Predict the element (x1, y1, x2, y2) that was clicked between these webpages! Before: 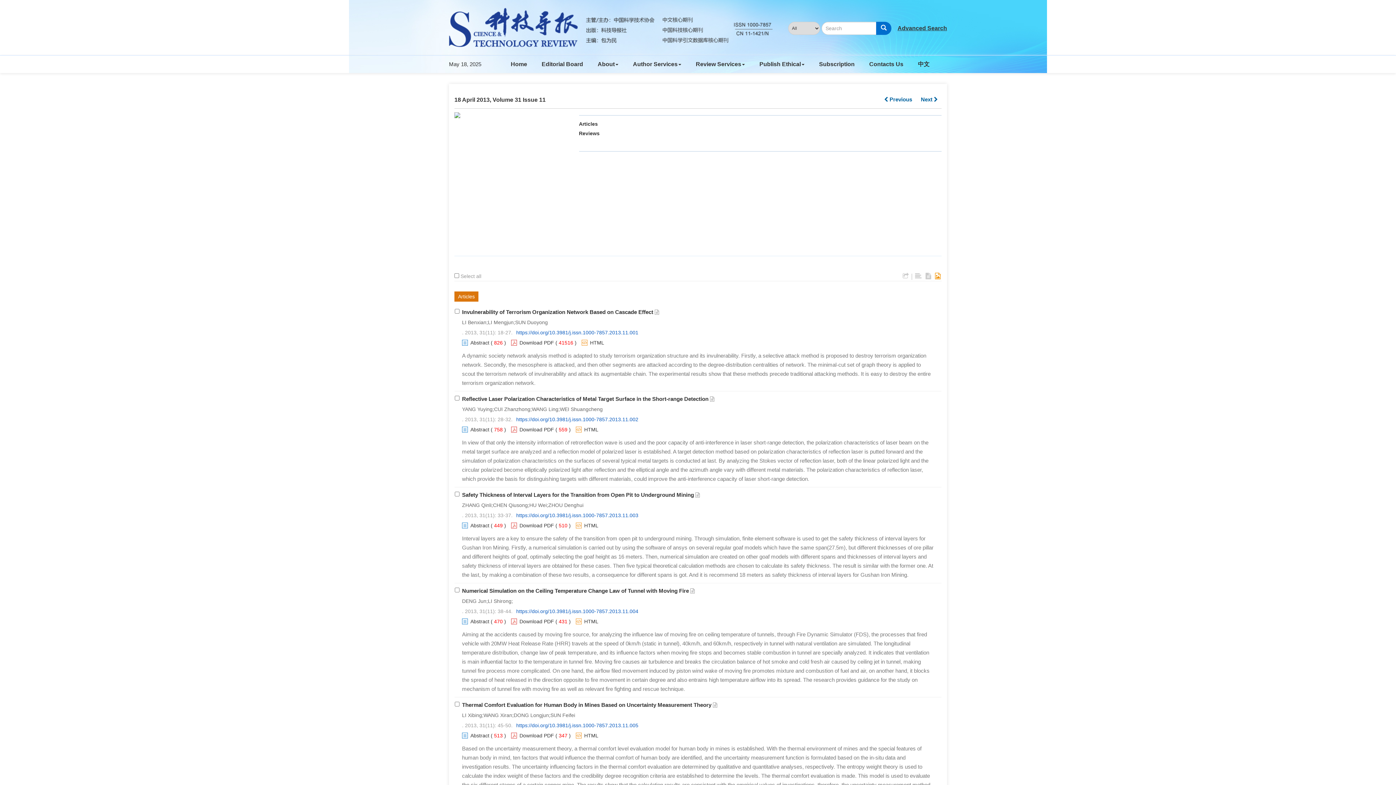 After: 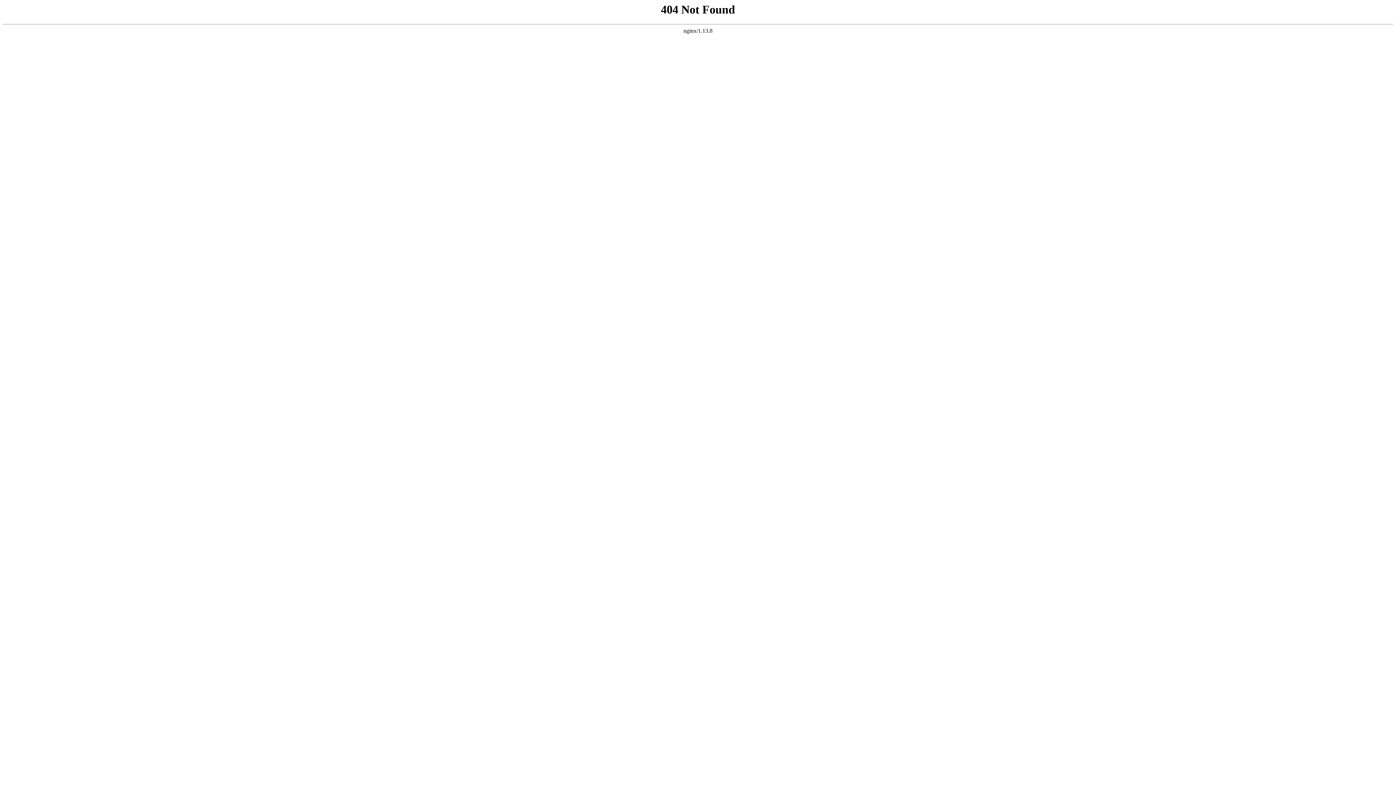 Action: bbox: (576, 426, 598, 433) label: HTML